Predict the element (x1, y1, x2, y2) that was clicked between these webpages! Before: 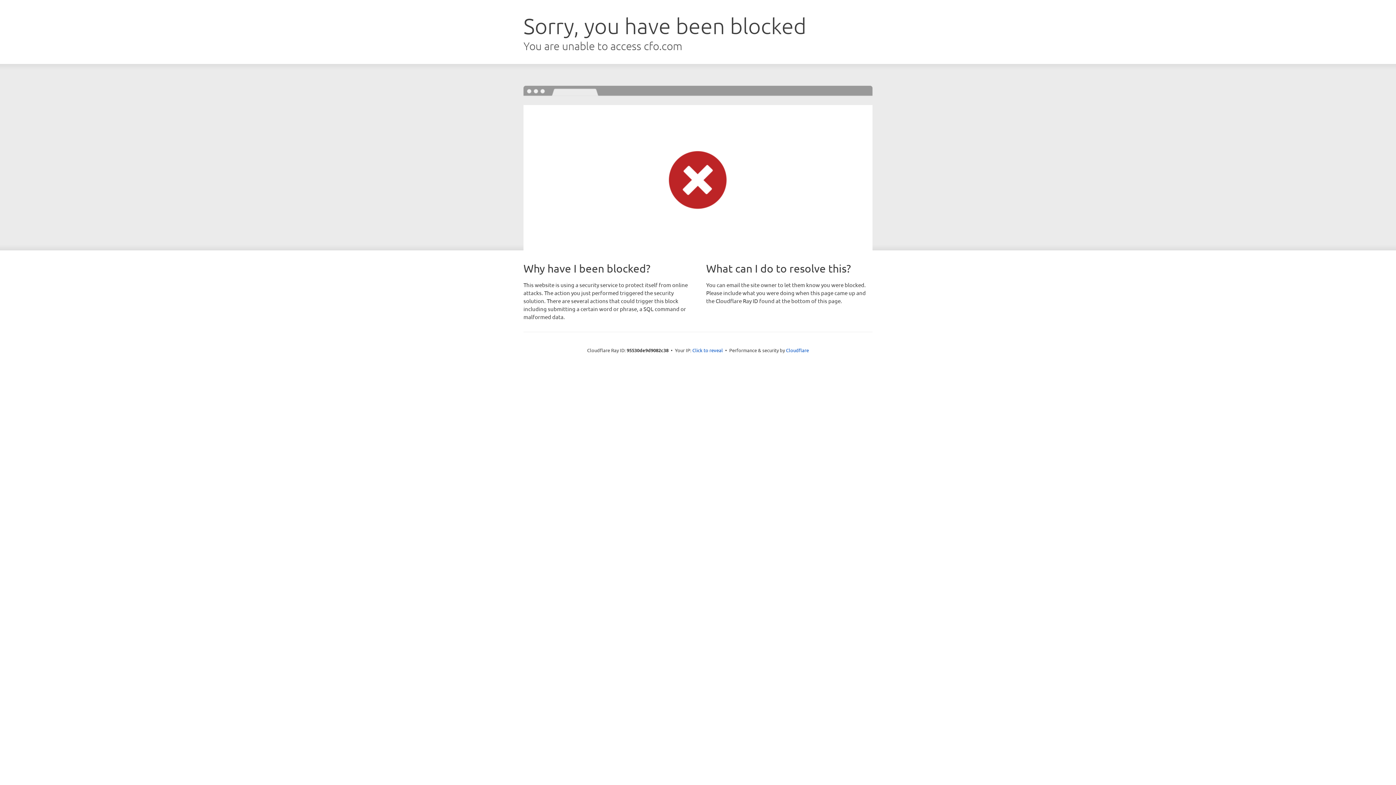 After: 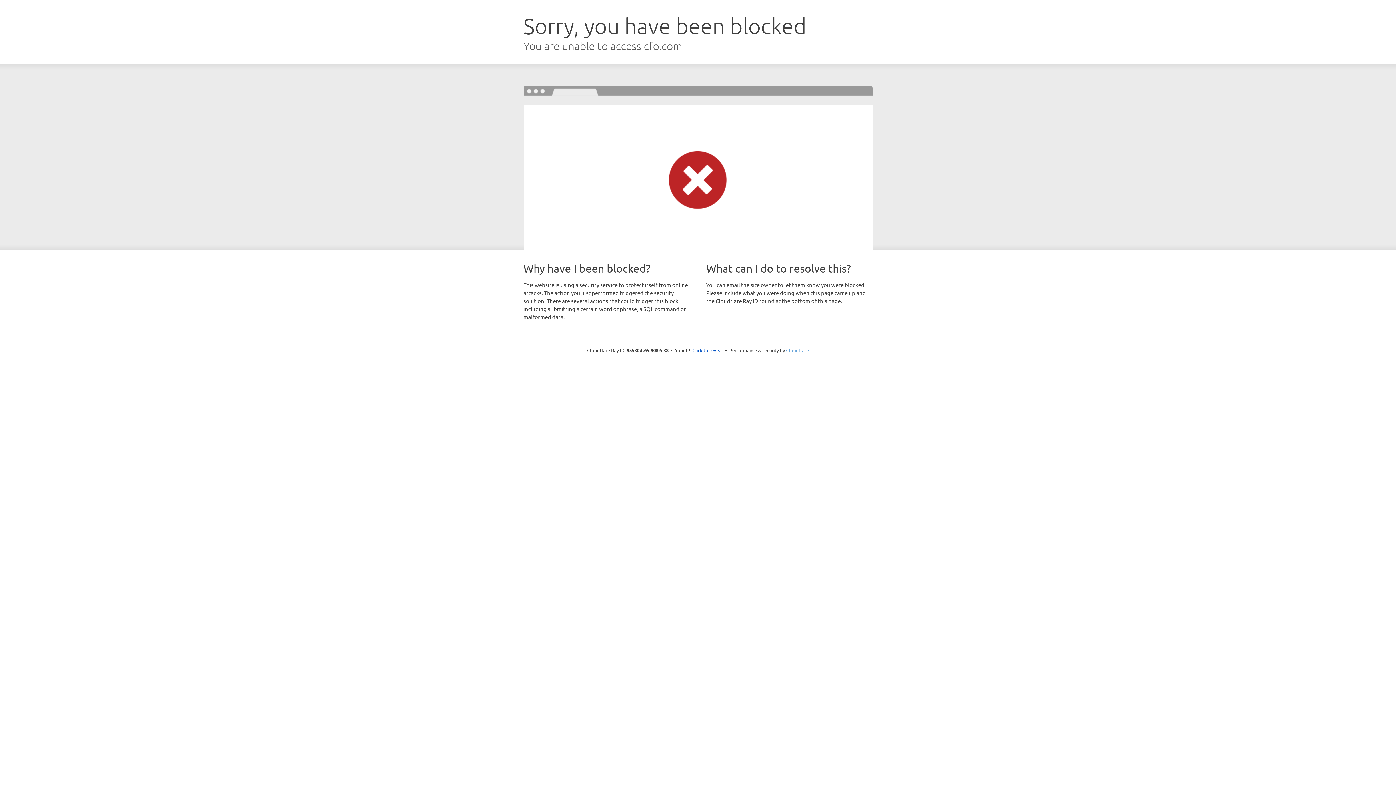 Action: bbox: (786, 347, 809, 353) label: Cloudflare